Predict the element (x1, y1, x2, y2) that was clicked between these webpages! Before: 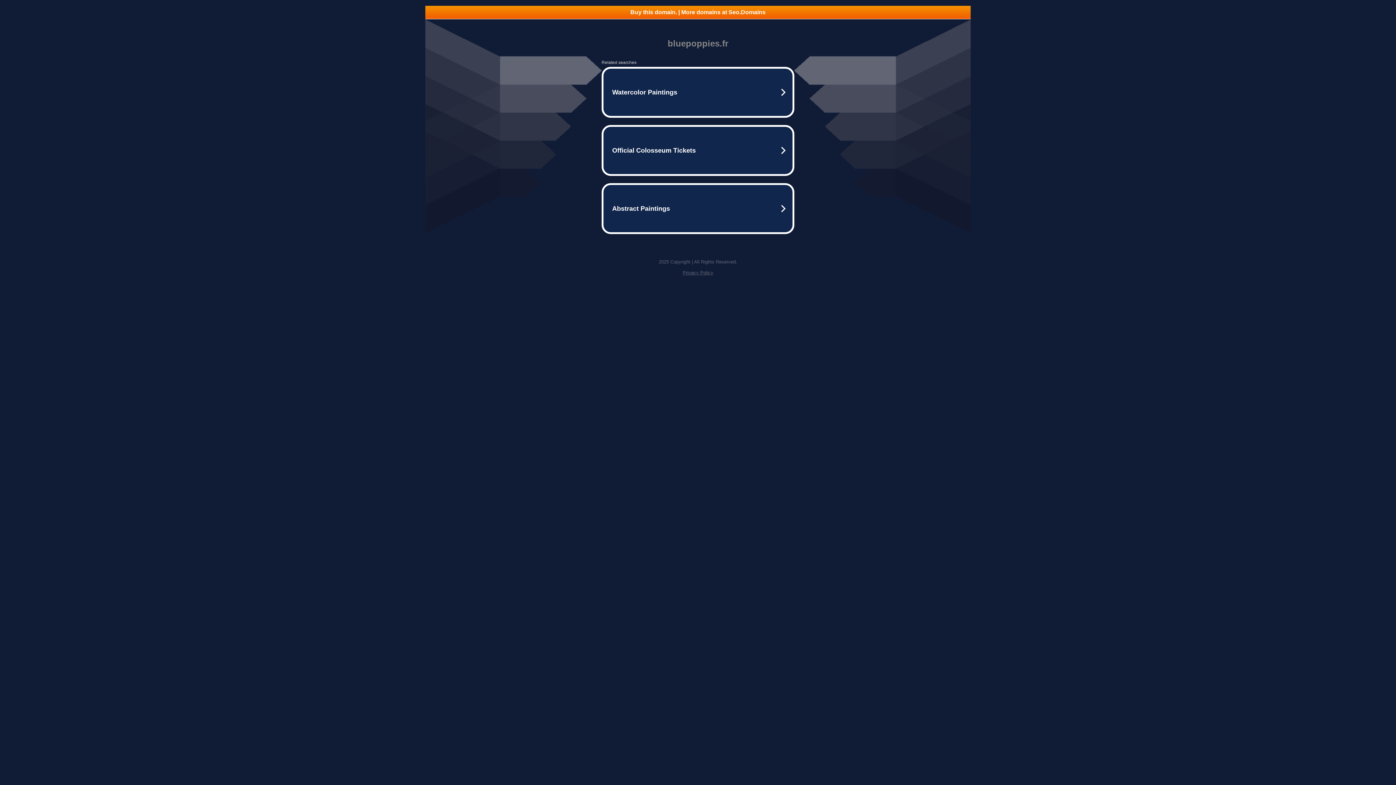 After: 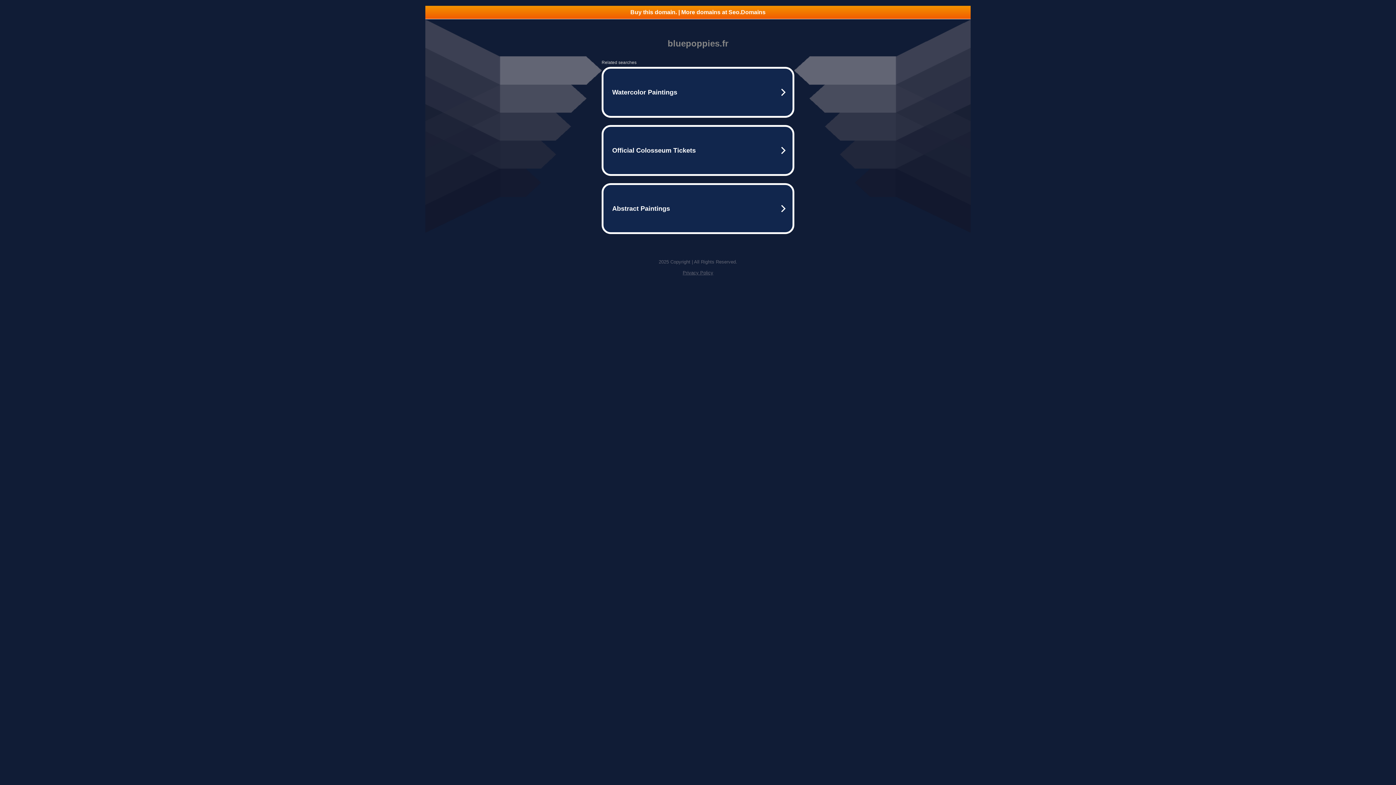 Action: label: Privacy Policy bbox: (682, 270, 713, 275)